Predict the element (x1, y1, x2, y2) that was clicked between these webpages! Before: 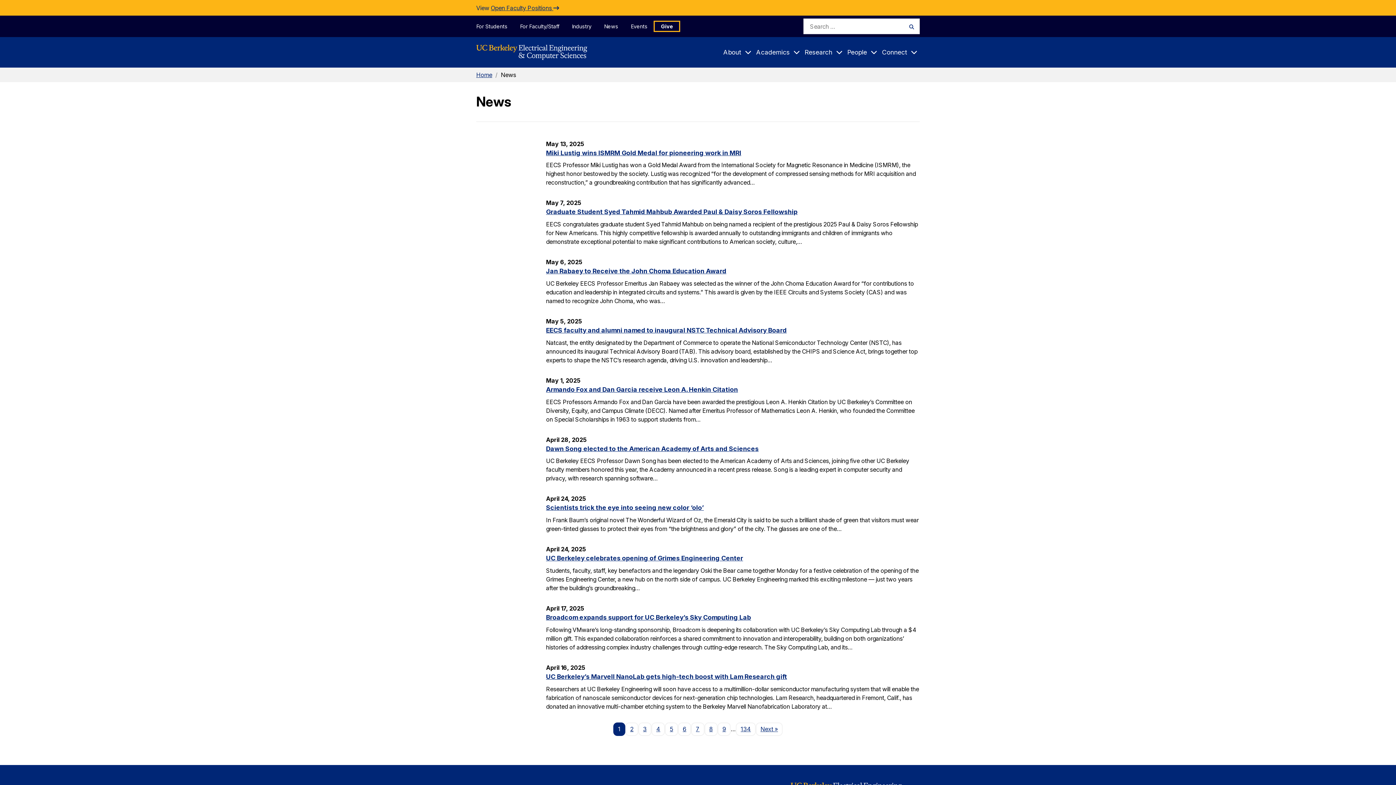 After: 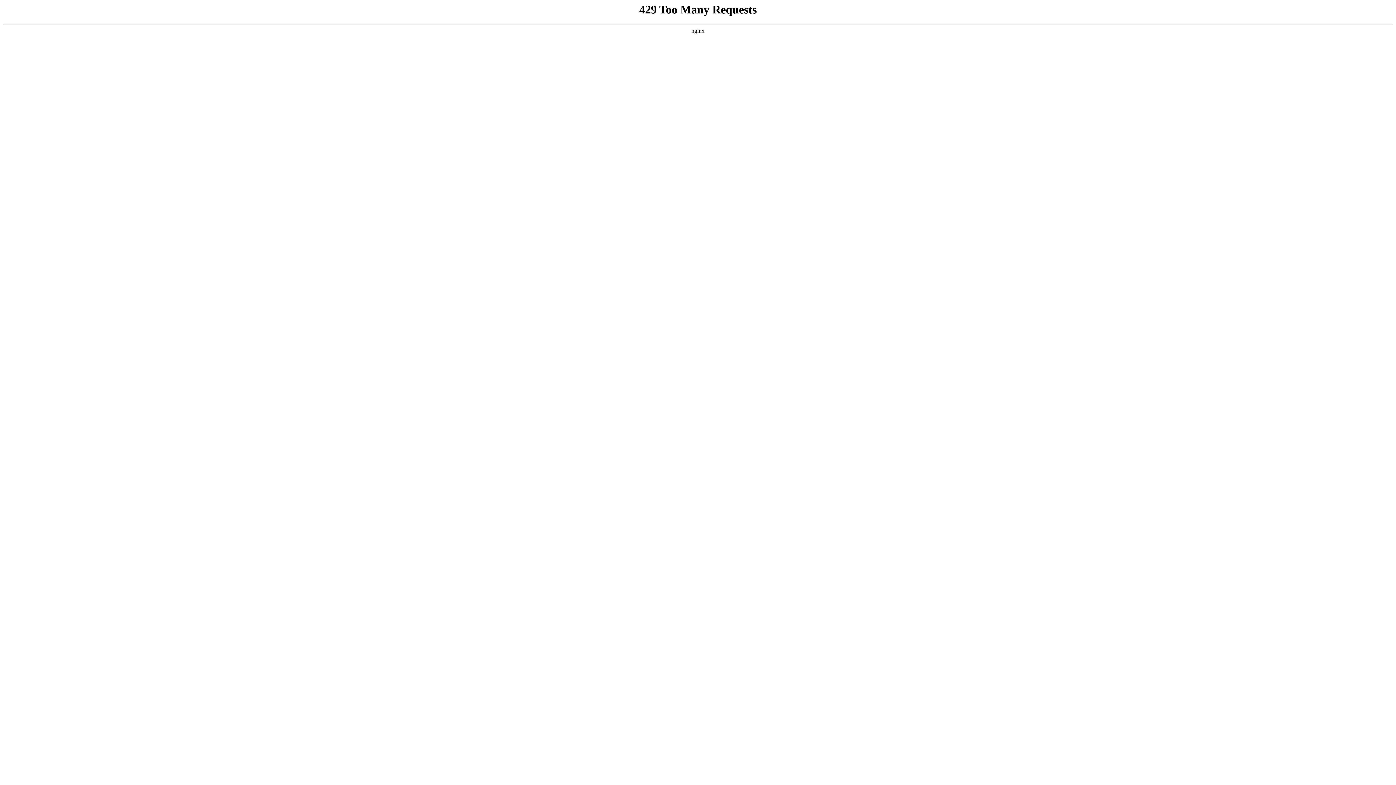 Action: bbox: (736, 722, 755, 736) label: 134